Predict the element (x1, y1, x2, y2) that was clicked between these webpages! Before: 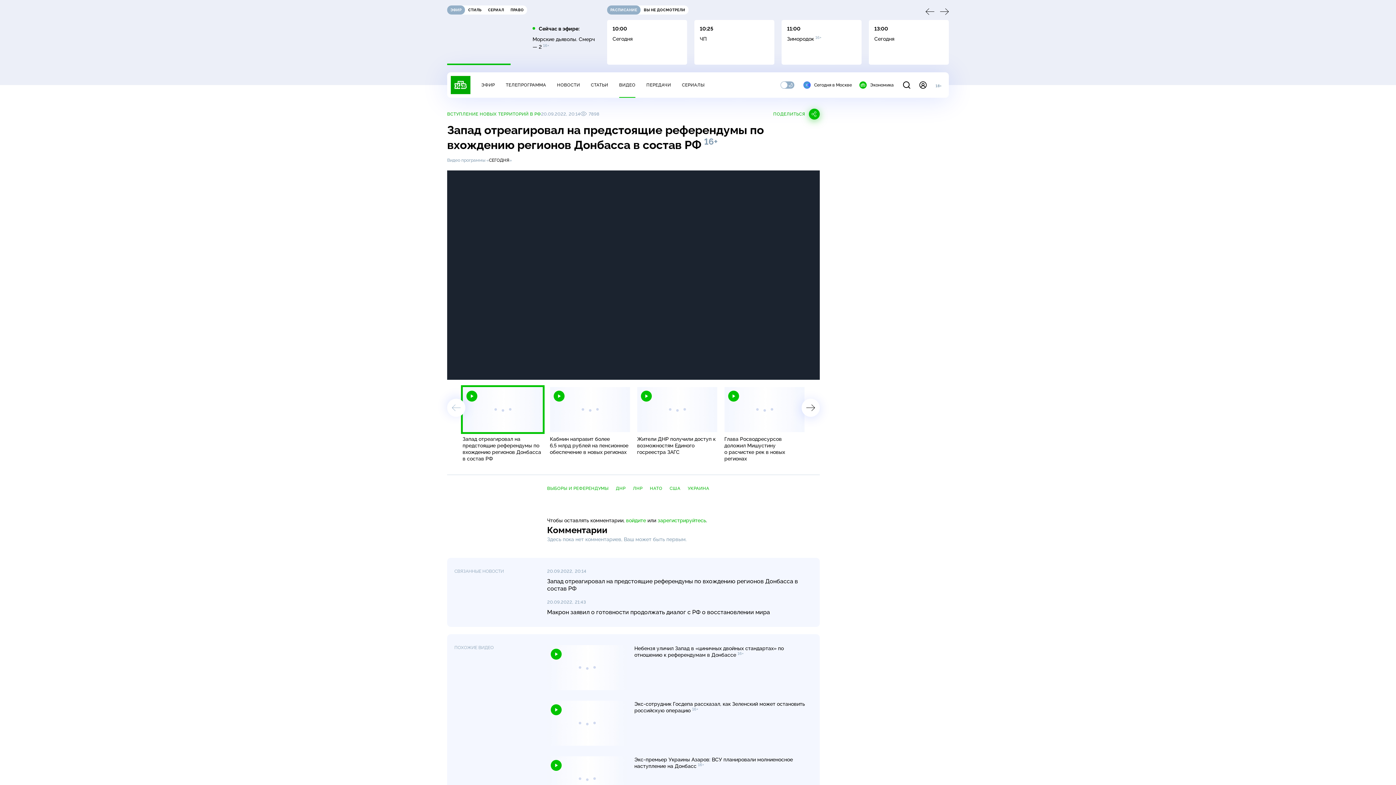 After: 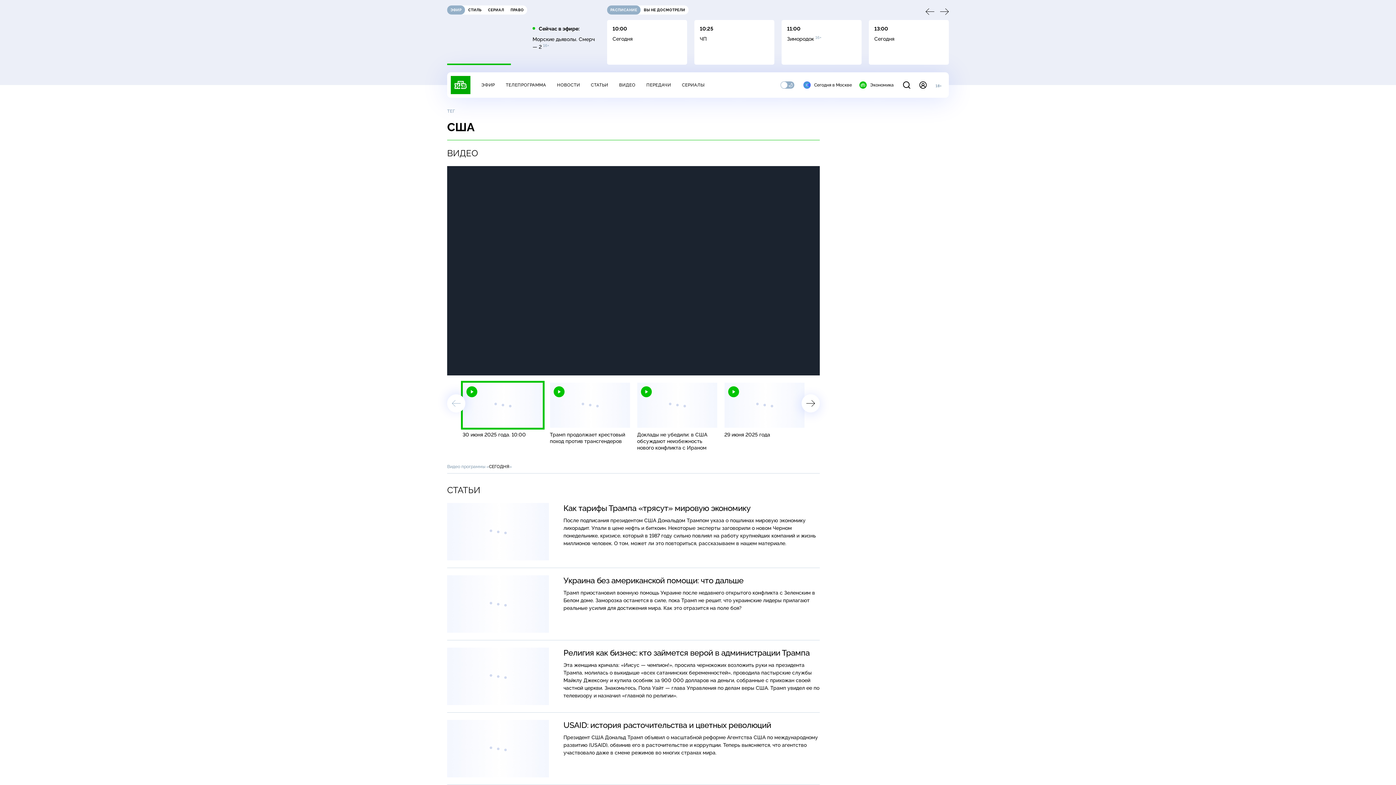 Action: label: США bbox: (669, 486, 680, 491)